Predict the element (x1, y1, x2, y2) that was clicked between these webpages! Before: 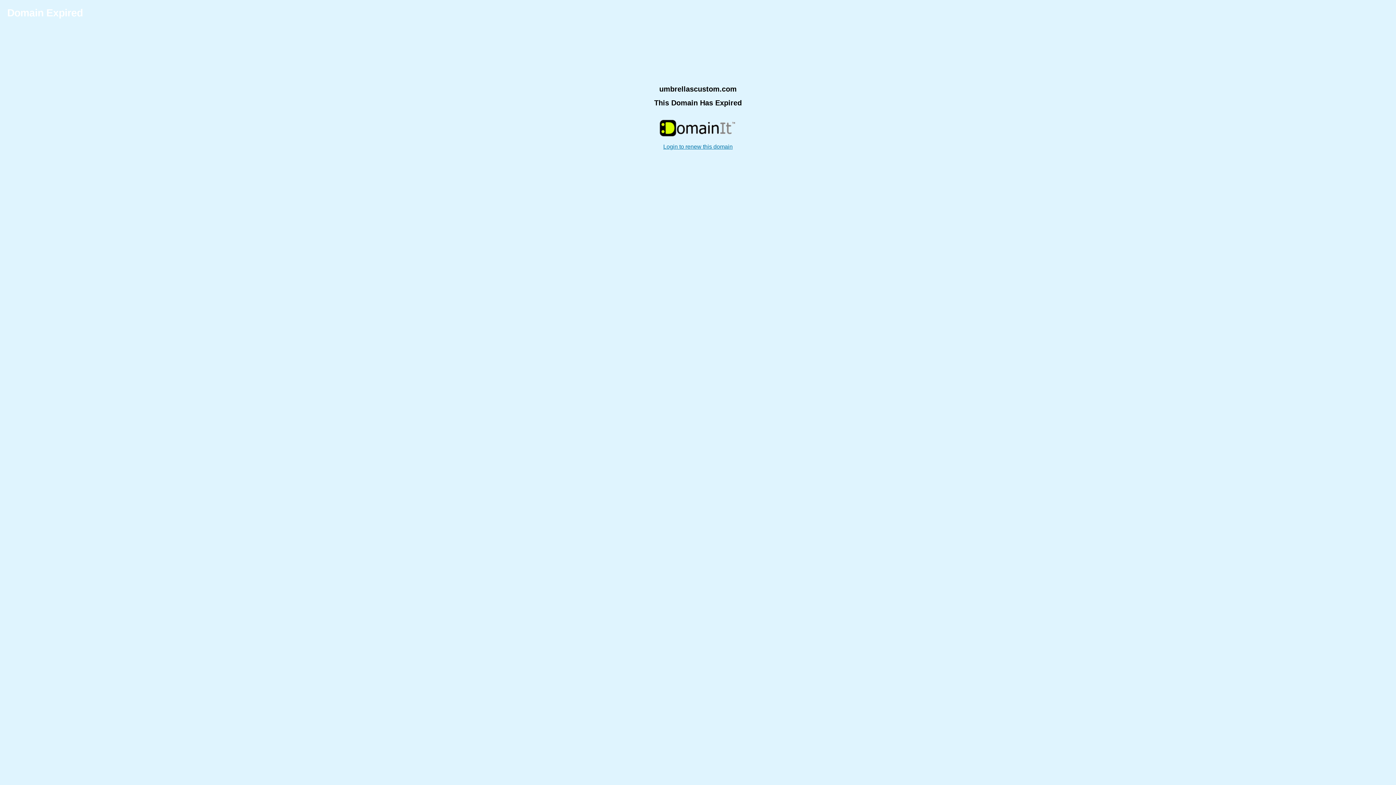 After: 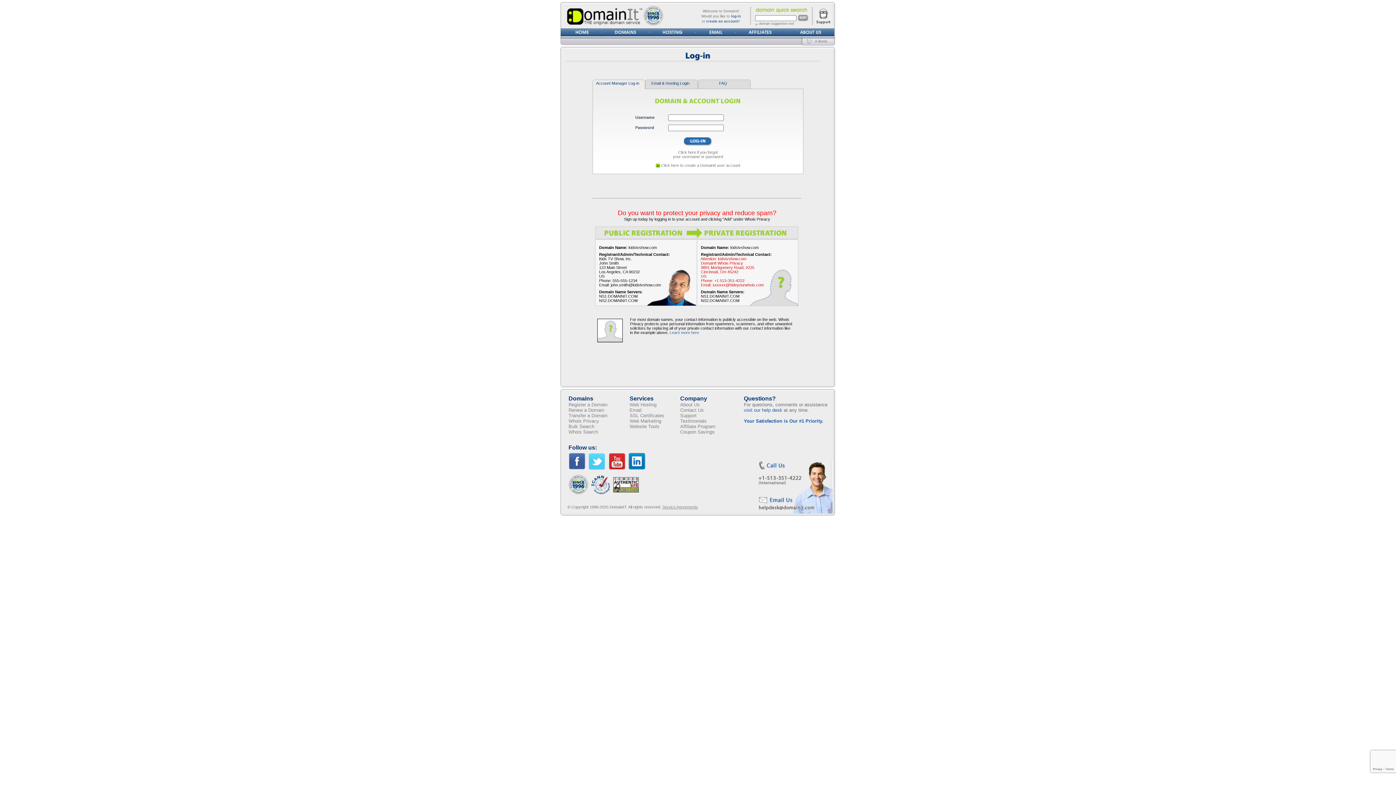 Action: label: Login to renew this domain bbox: (663, 143, 732, 149)